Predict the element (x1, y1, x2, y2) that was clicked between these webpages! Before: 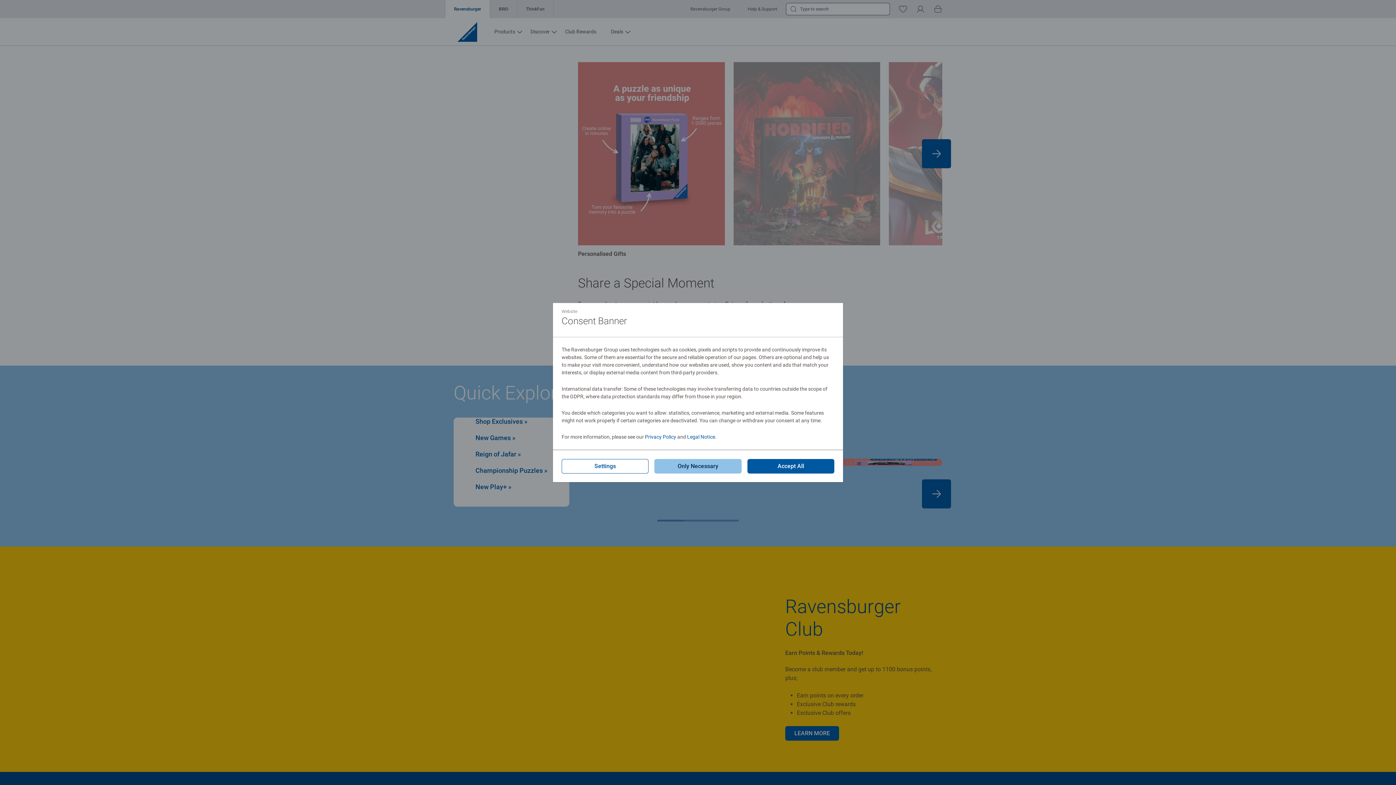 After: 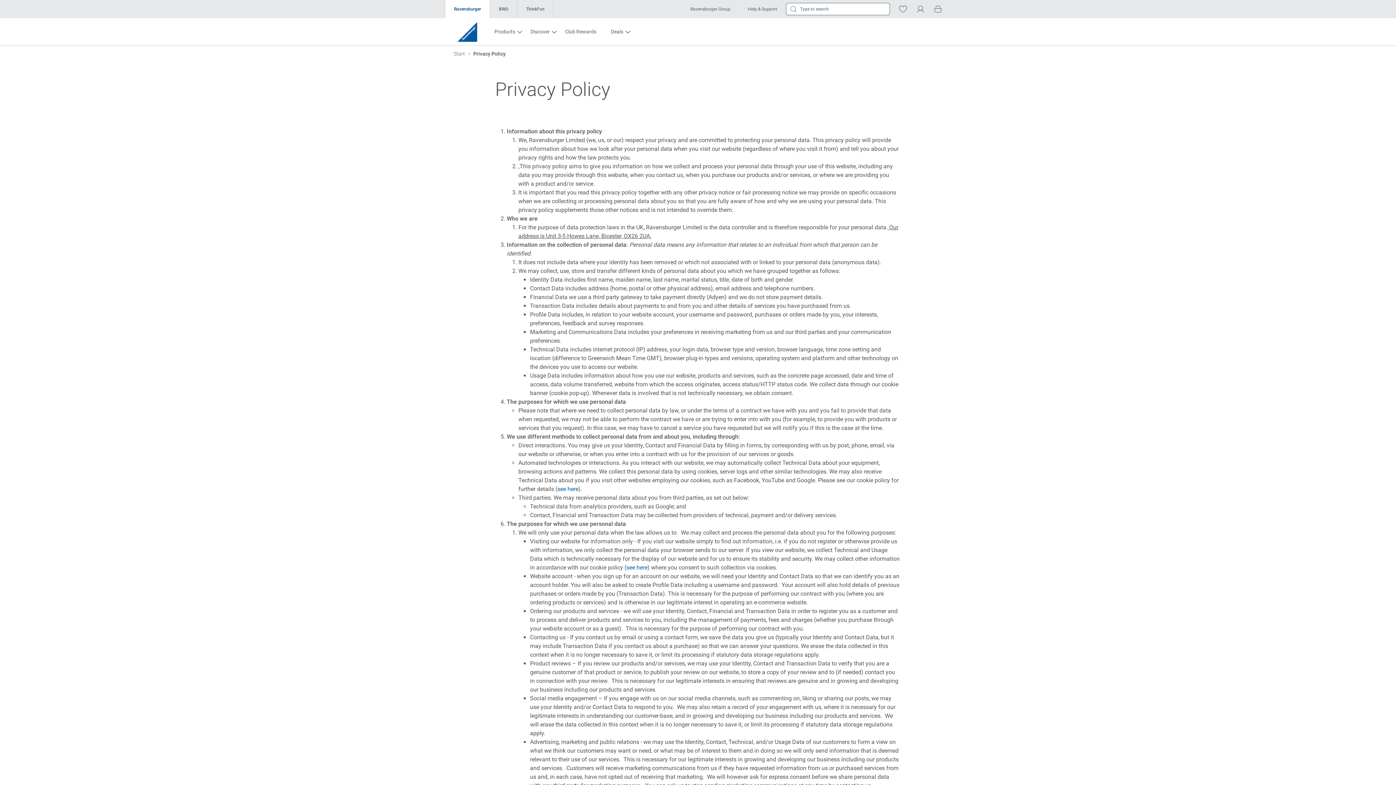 Action: label: Privacy Policy bbox: (645, 434, 676, 439)